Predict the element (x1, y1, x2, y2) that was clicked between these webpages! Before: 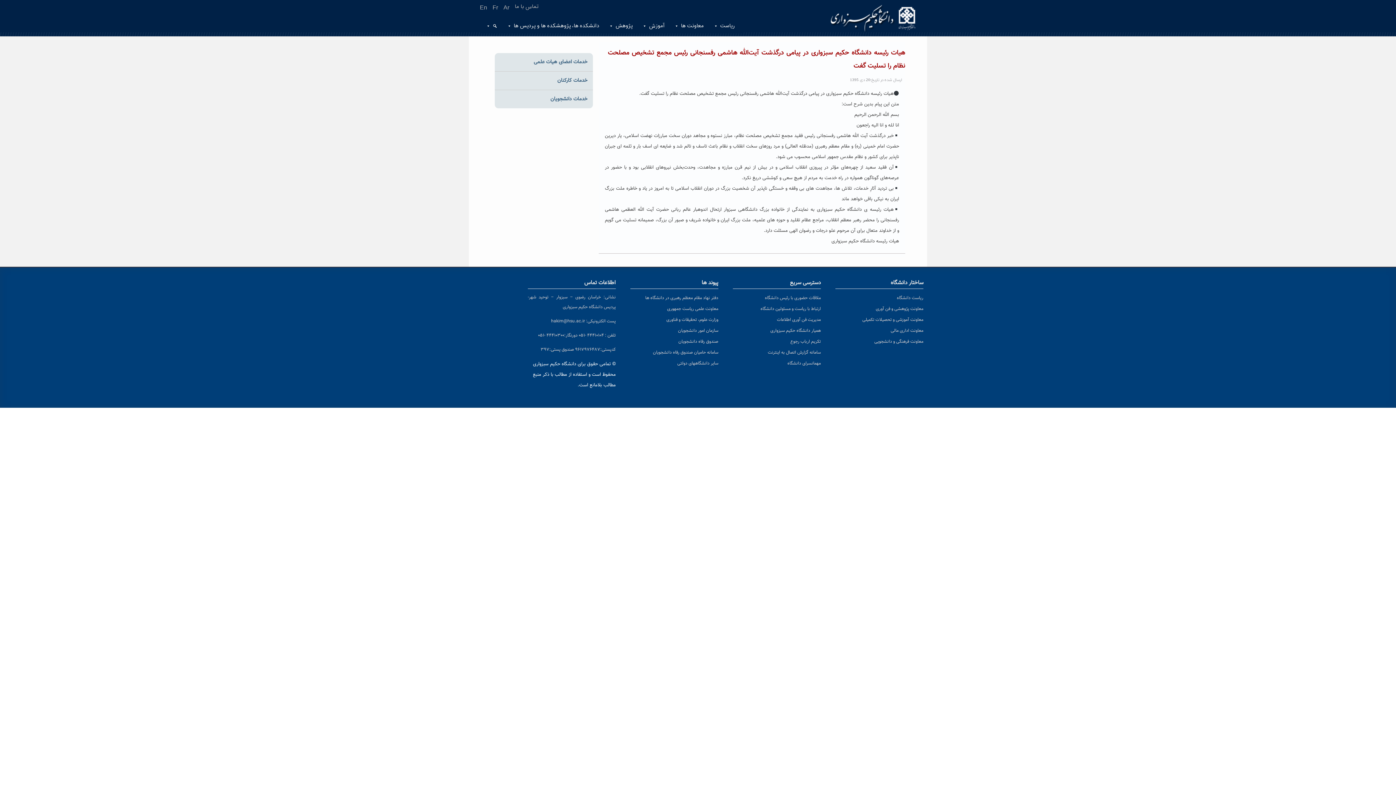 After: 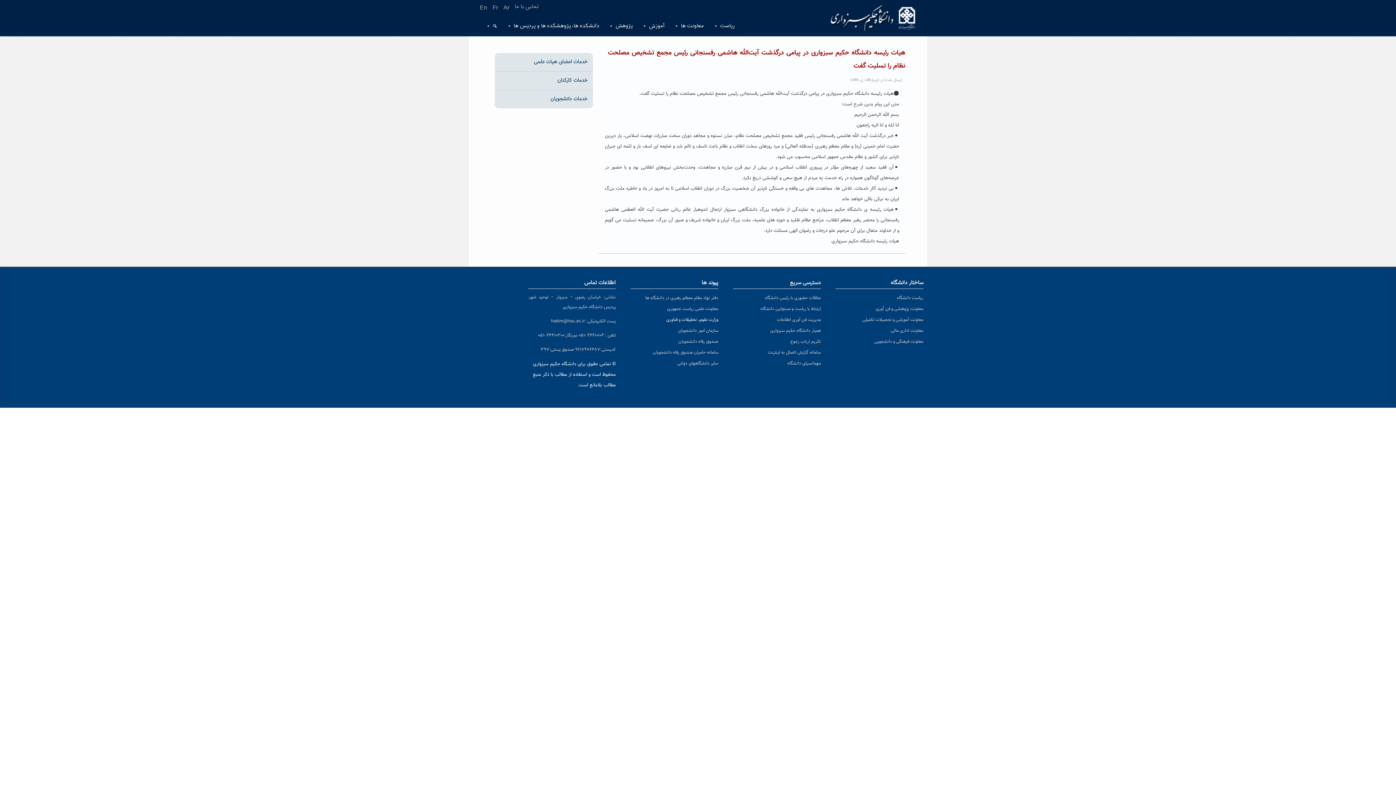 Action: label: وزارت علوم، تحقیقات و فناوری (opens in a new tab) bbox: (666, 316, 718, 323)